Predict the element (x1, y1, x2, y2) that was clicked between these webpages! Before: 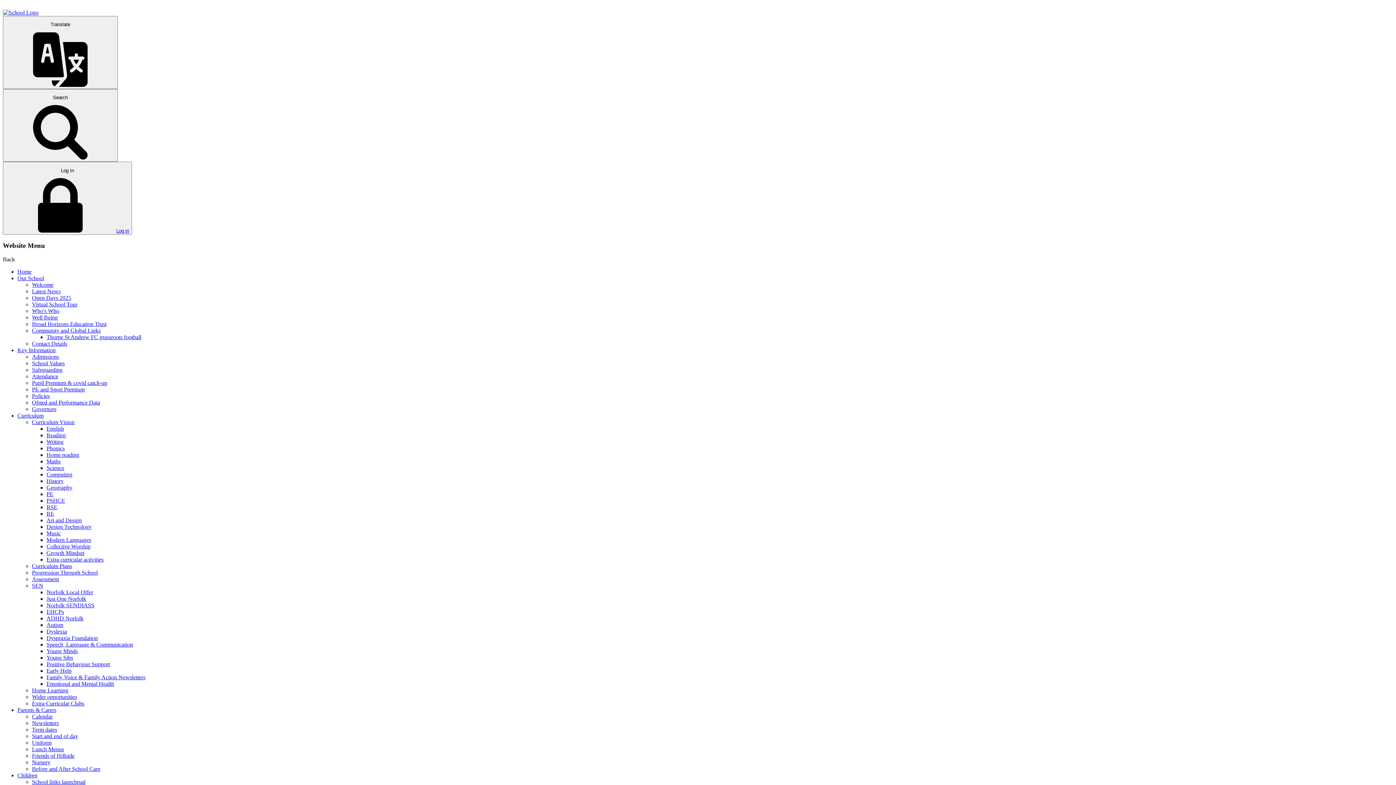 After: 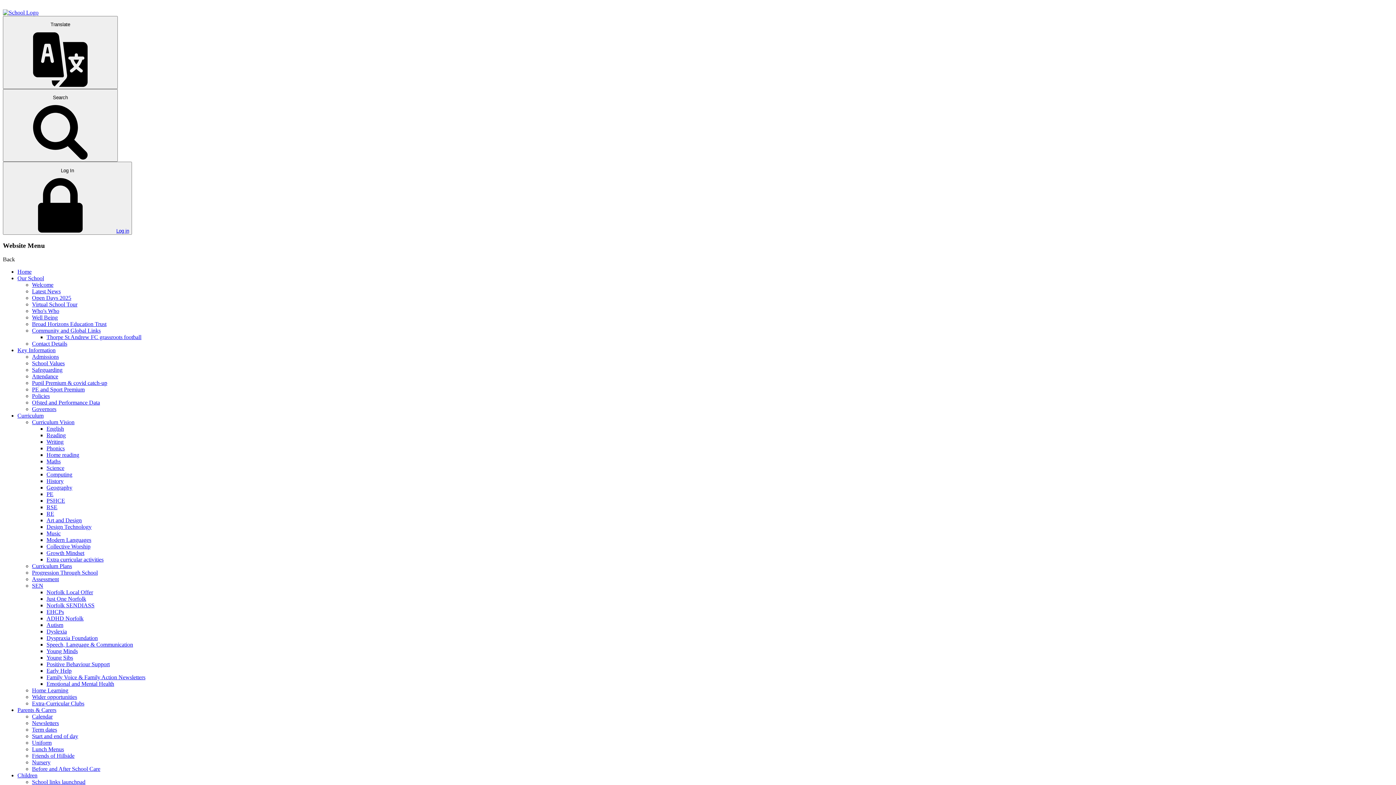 Action: label: Wider opportunities bbox: (32, 694, 77, 700)